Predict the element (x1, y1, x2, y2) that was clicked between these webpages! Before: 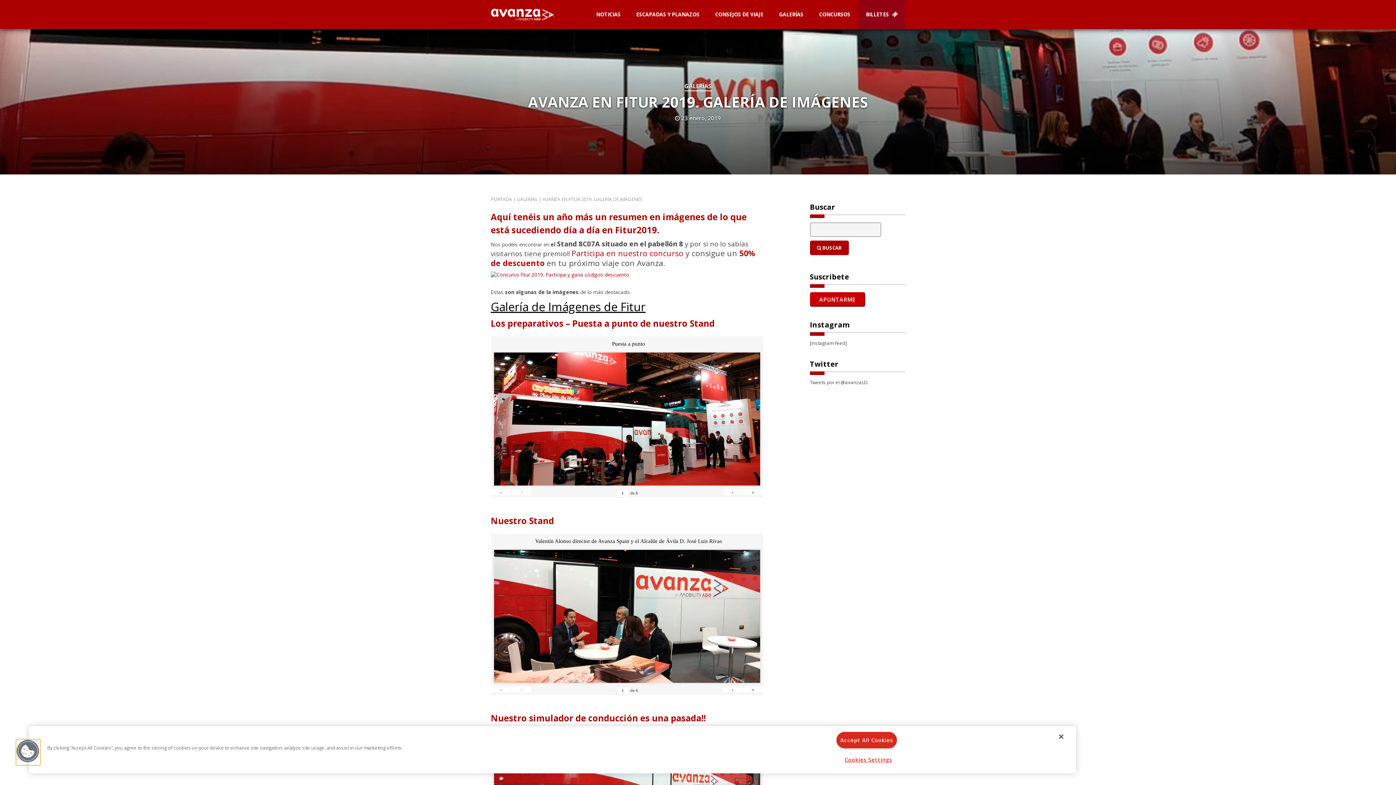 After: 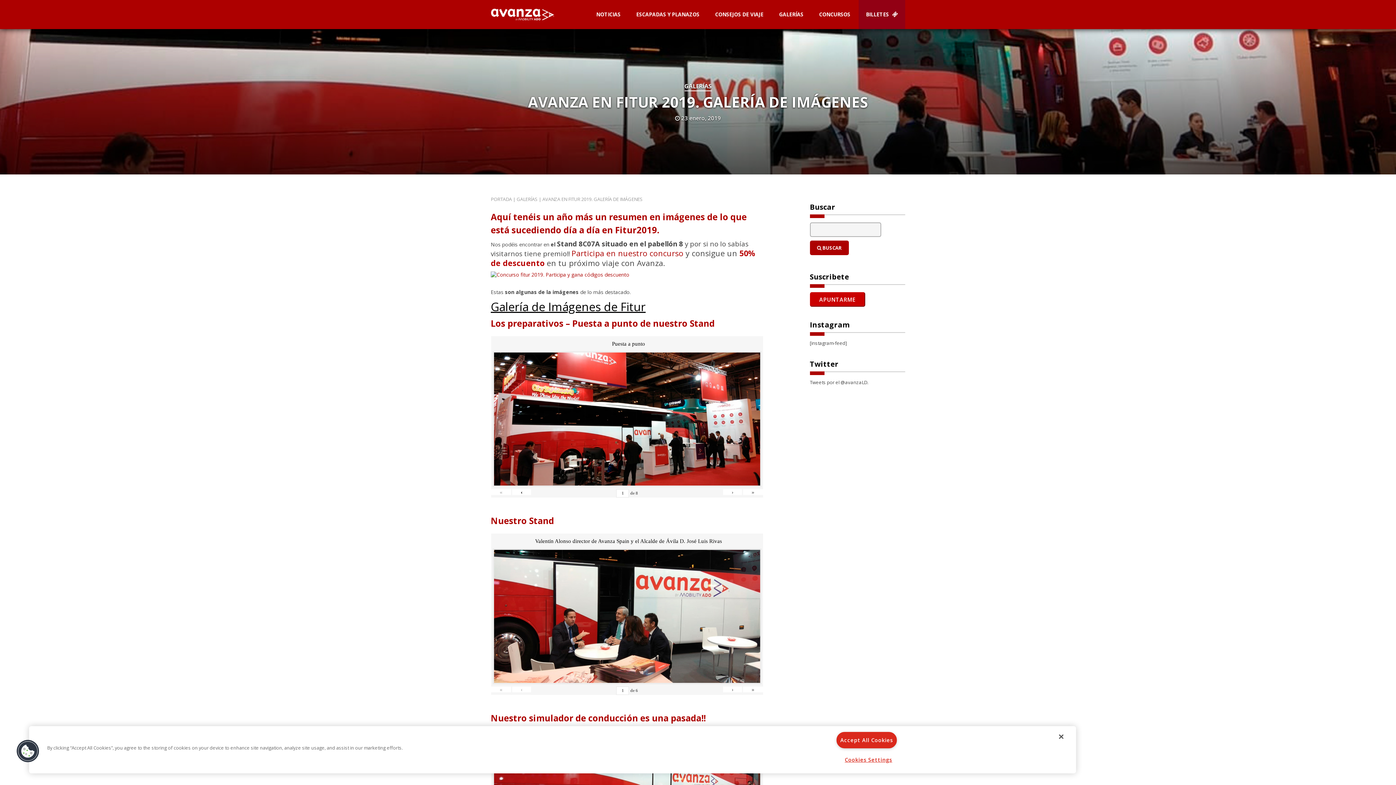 Action: bbox: (512, 489, 531, 495) label: ‹